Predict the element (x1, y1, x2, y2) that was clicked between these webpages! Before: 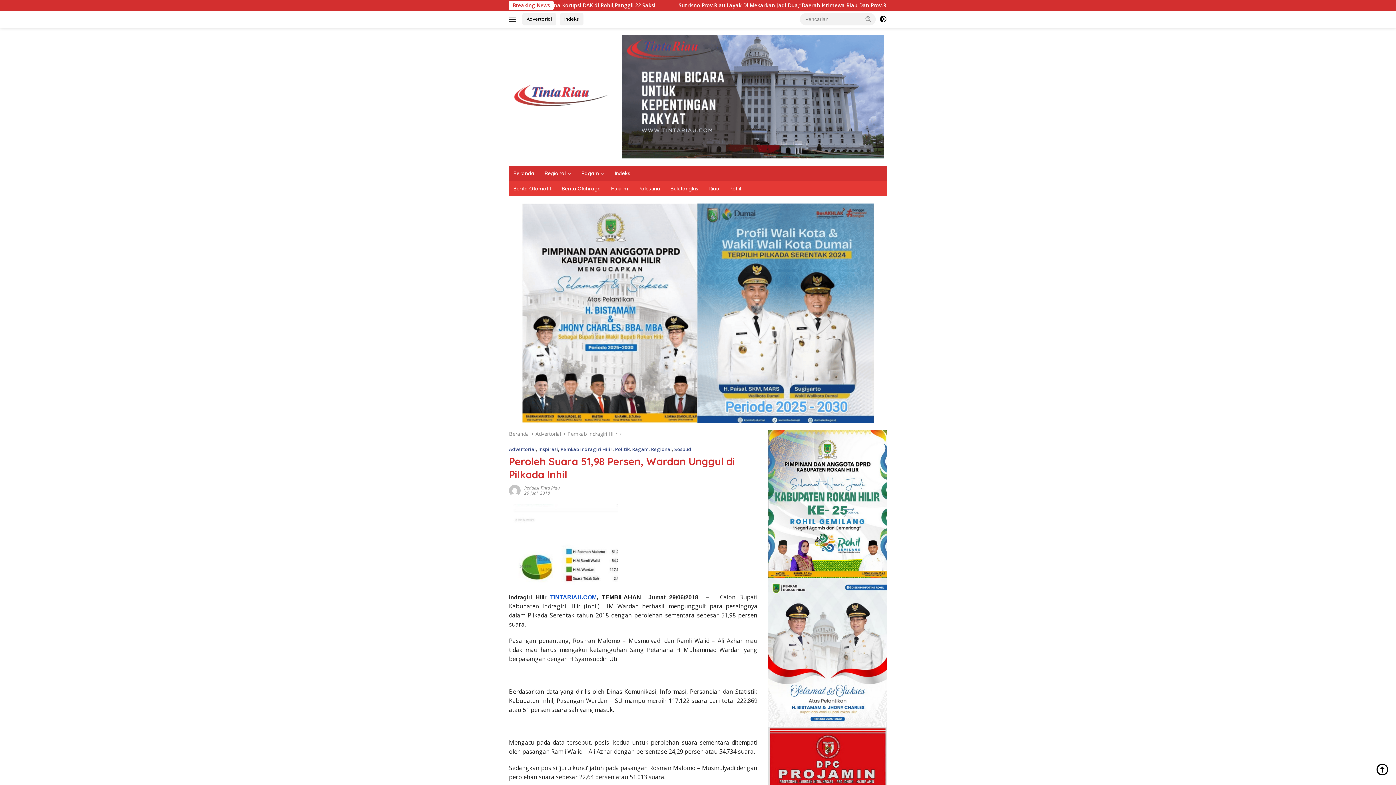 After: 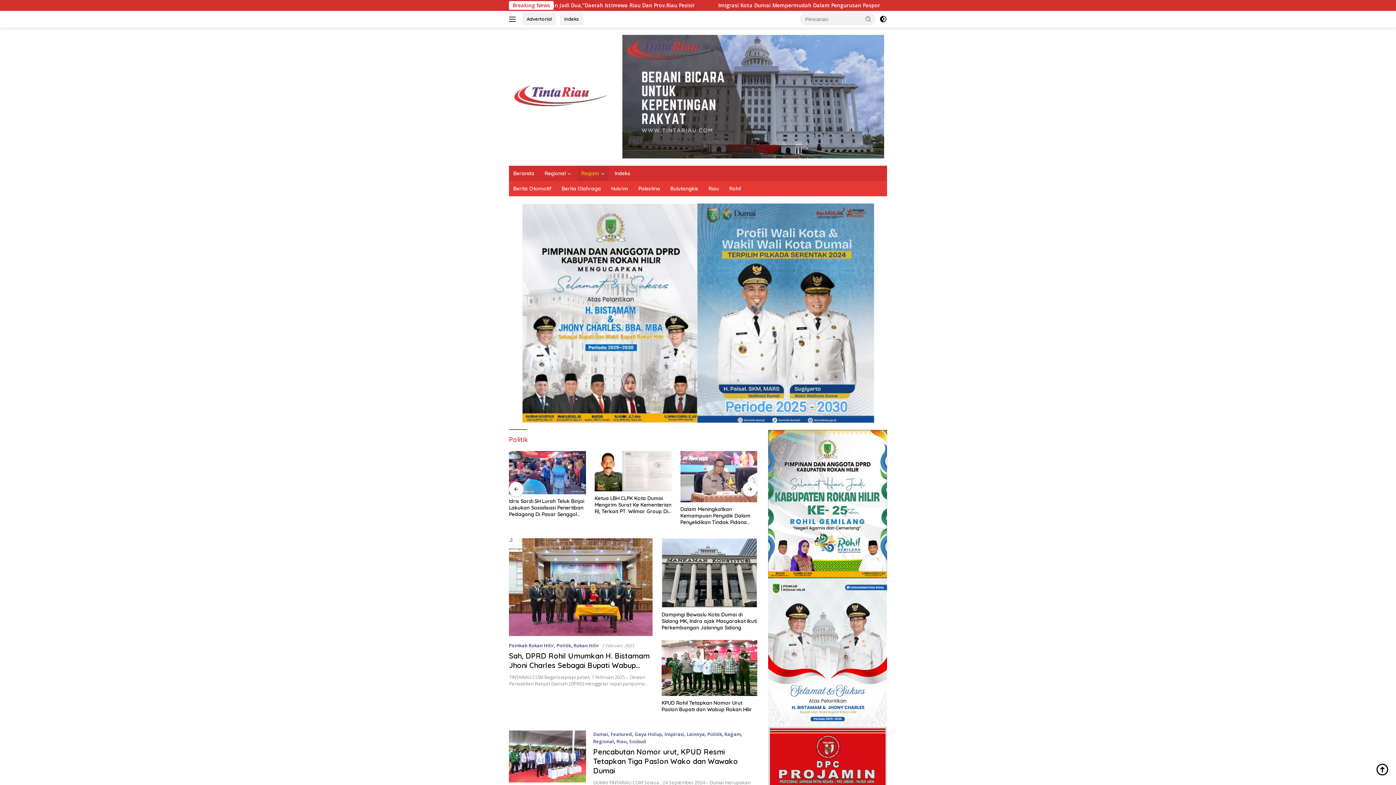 Action: bbox: (615, 446, 629, 452) label: Politik